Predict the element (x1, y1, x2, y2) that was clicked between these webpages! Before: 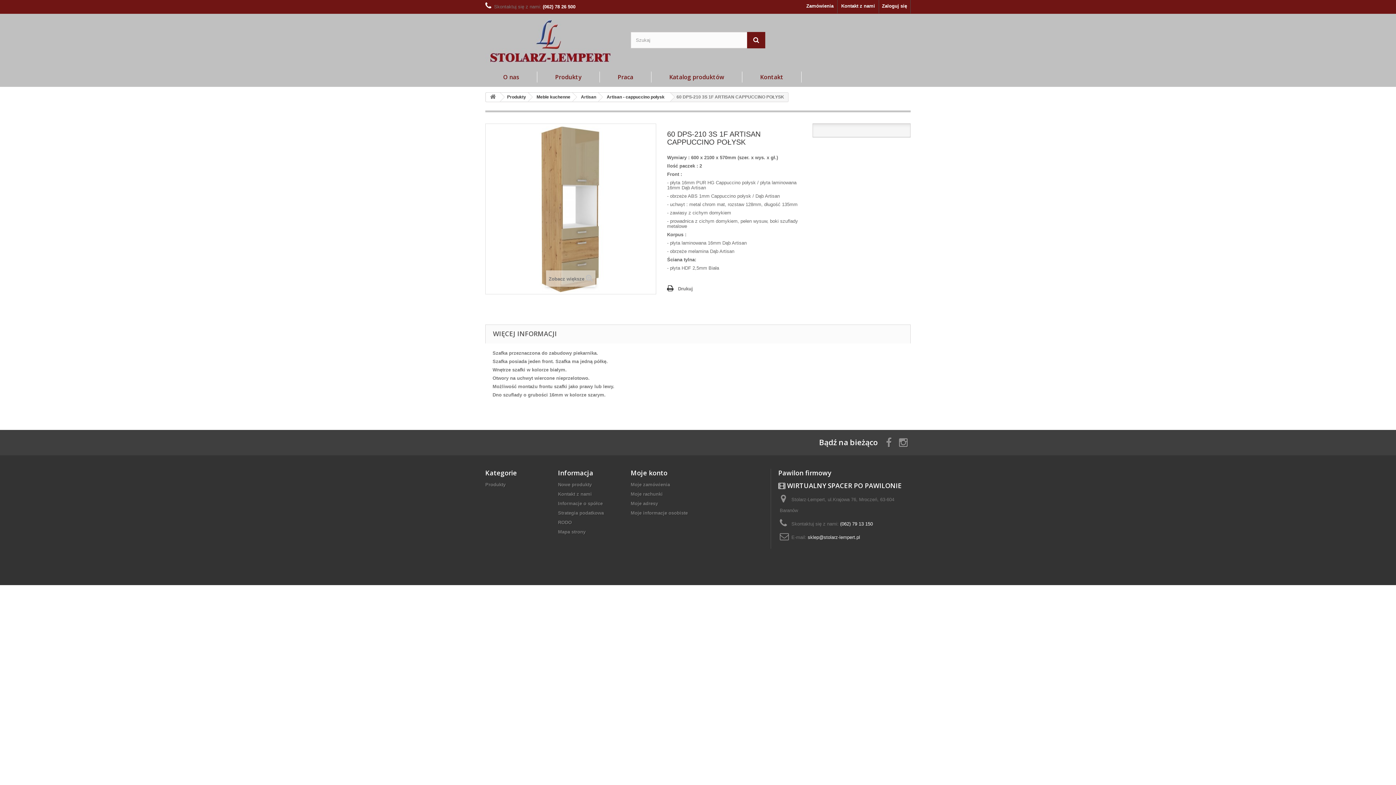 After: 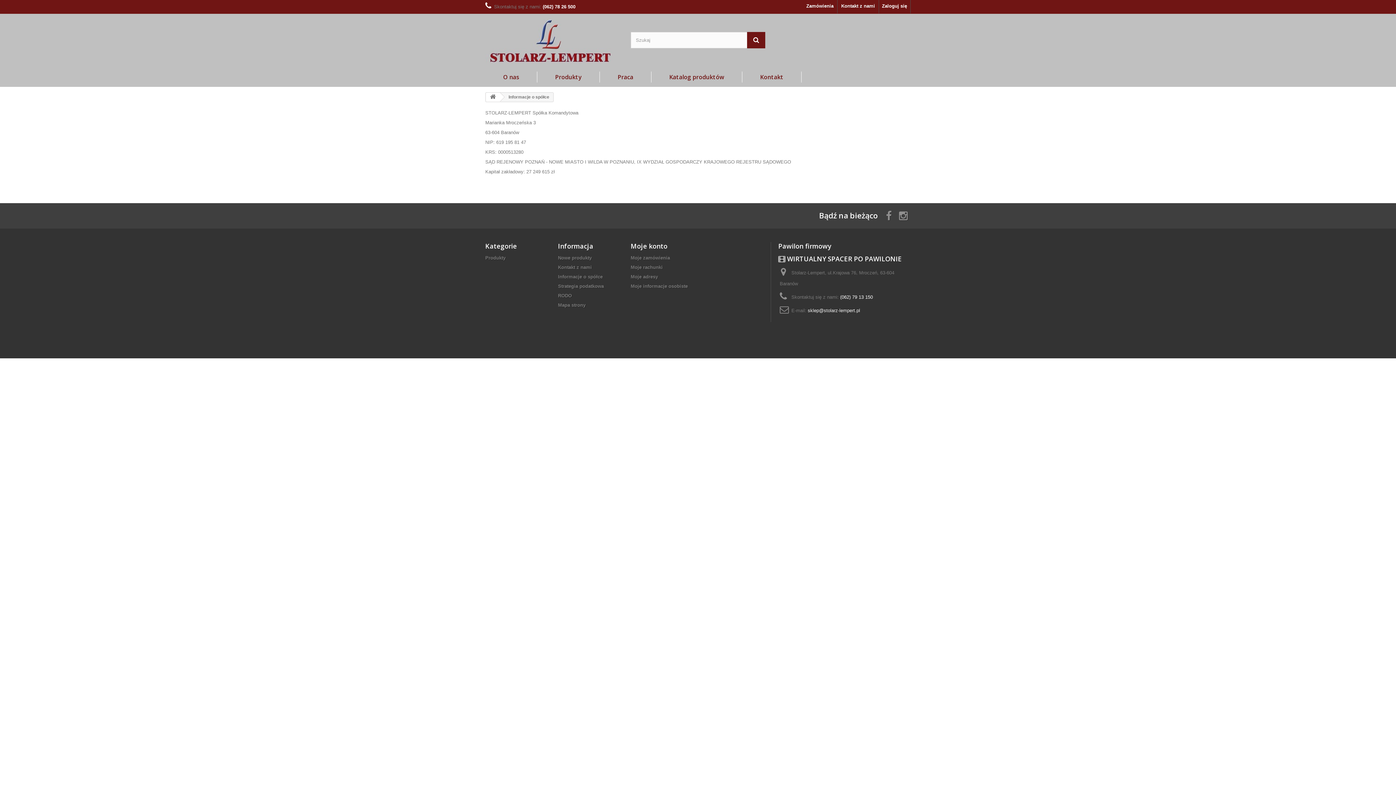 Action: label: Informacje o spółce bbox: (558, 501, 602, 506)